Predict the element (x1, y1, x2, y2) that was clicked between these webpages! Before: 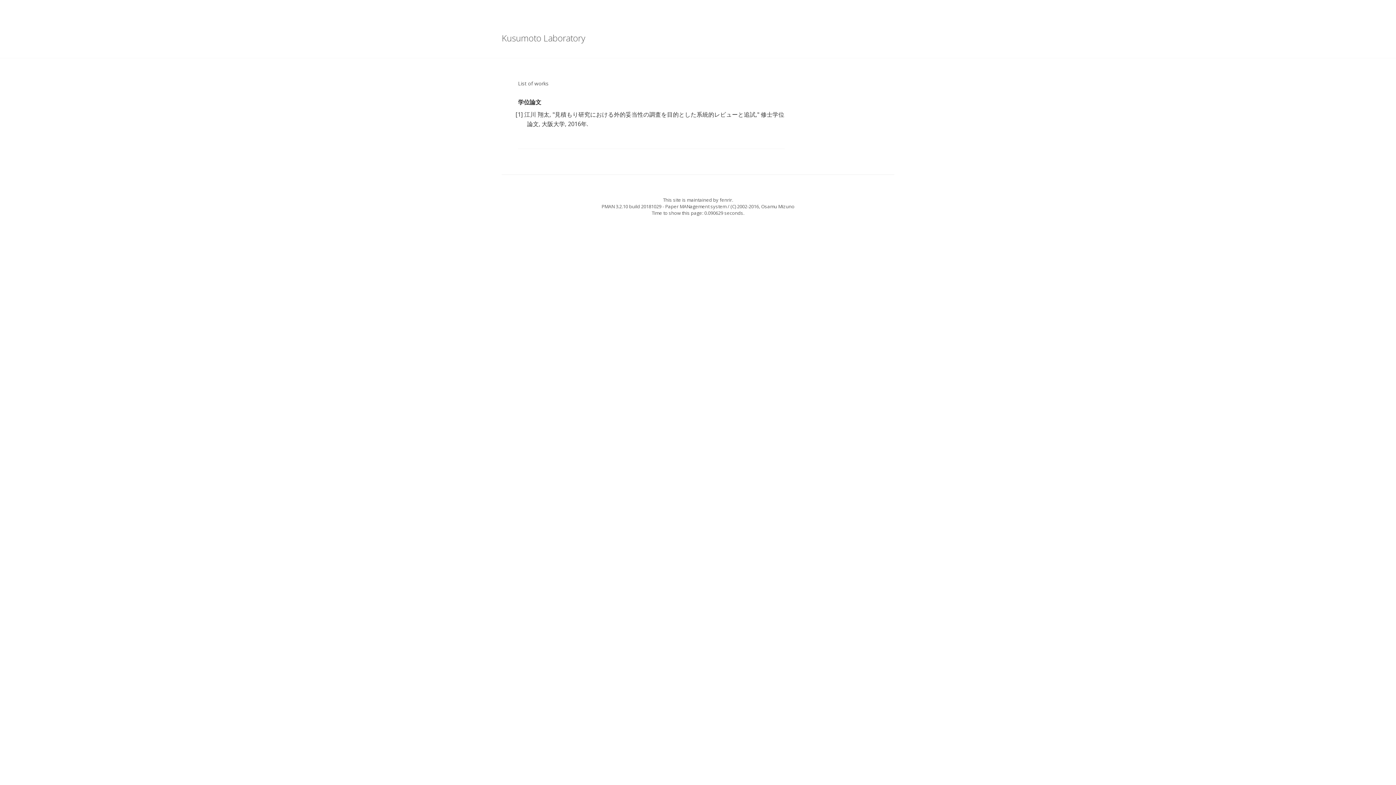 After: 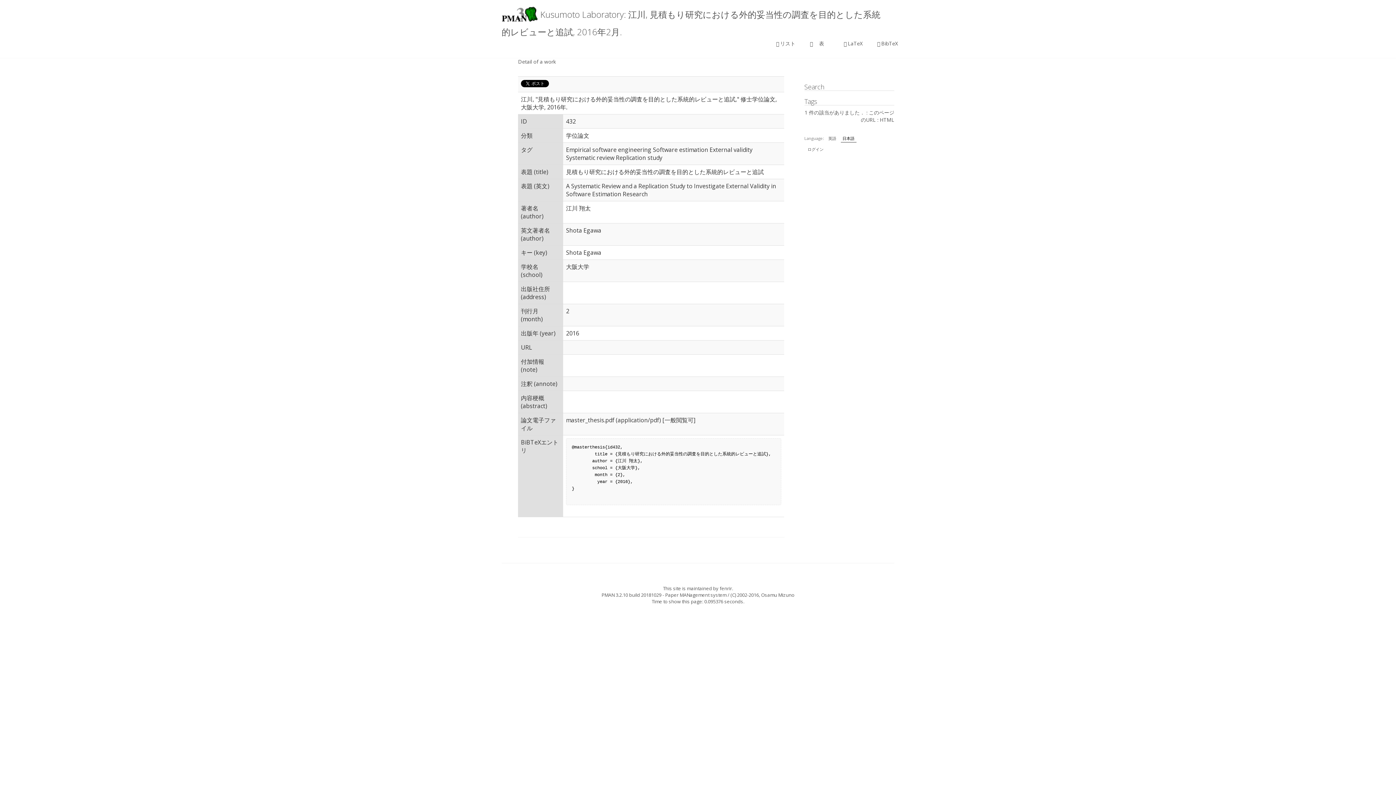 Action: bbox: (515, 110, 522, 118) label: [1]